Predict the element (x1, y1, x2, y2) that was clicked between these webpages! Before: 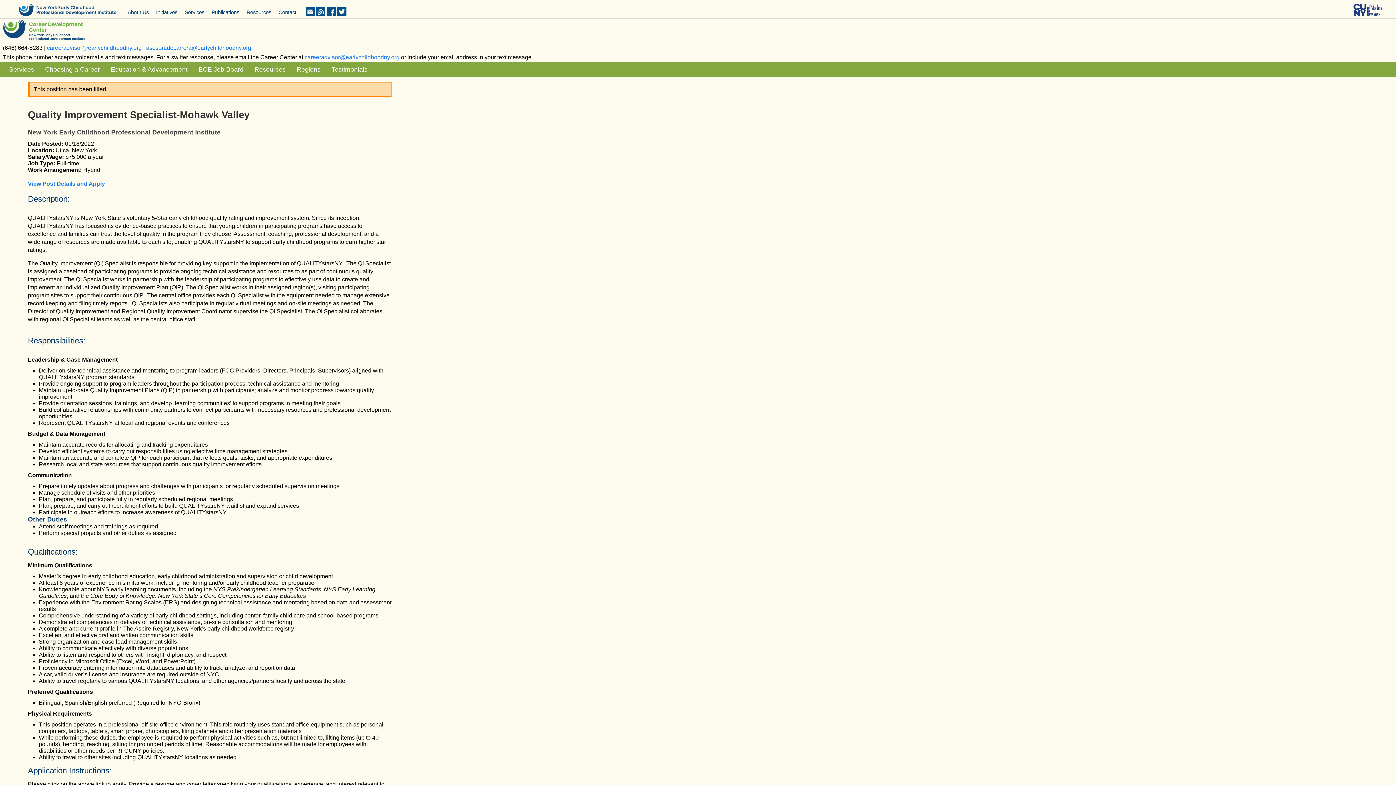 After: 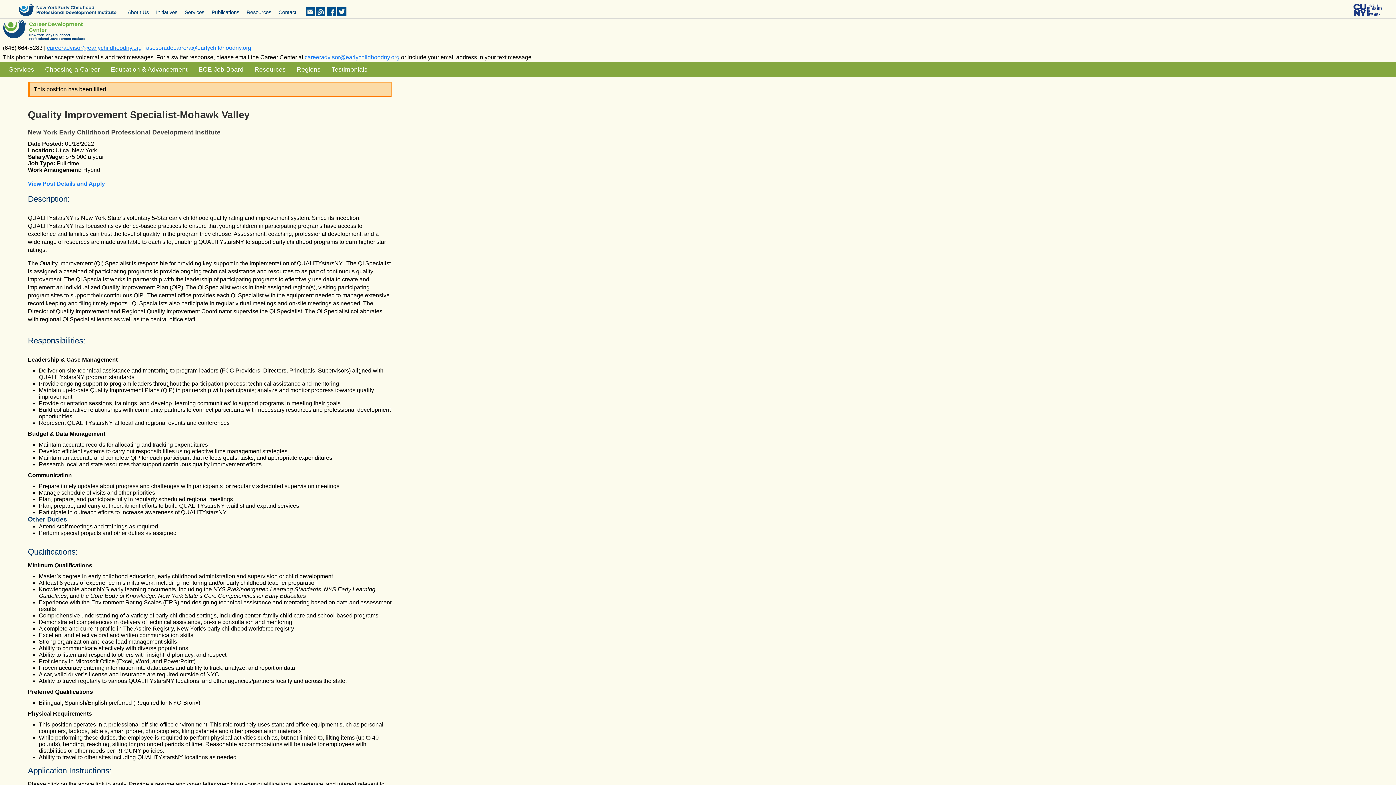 Action: bbox: (46, 44, 141, 50) label: careeradvisor@earlychildhoodny.org